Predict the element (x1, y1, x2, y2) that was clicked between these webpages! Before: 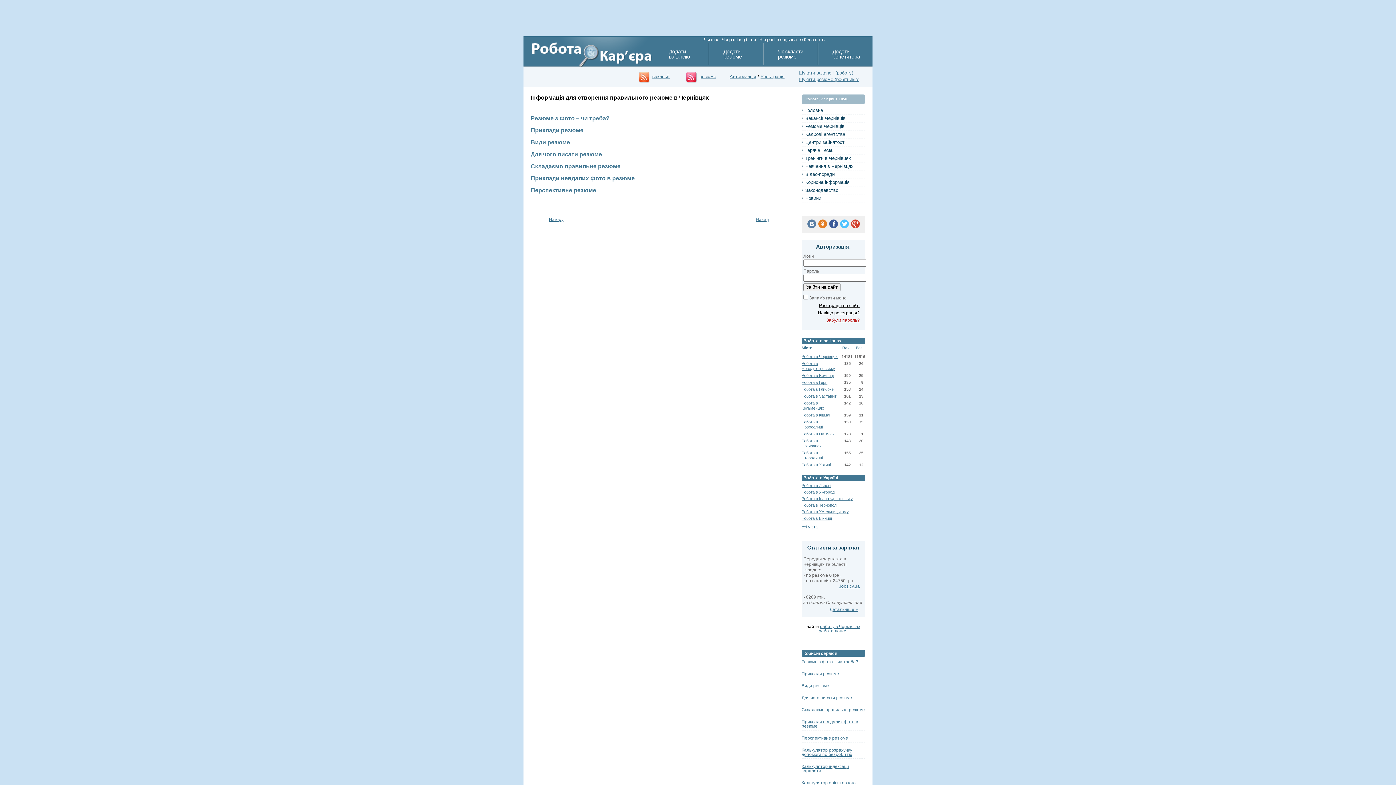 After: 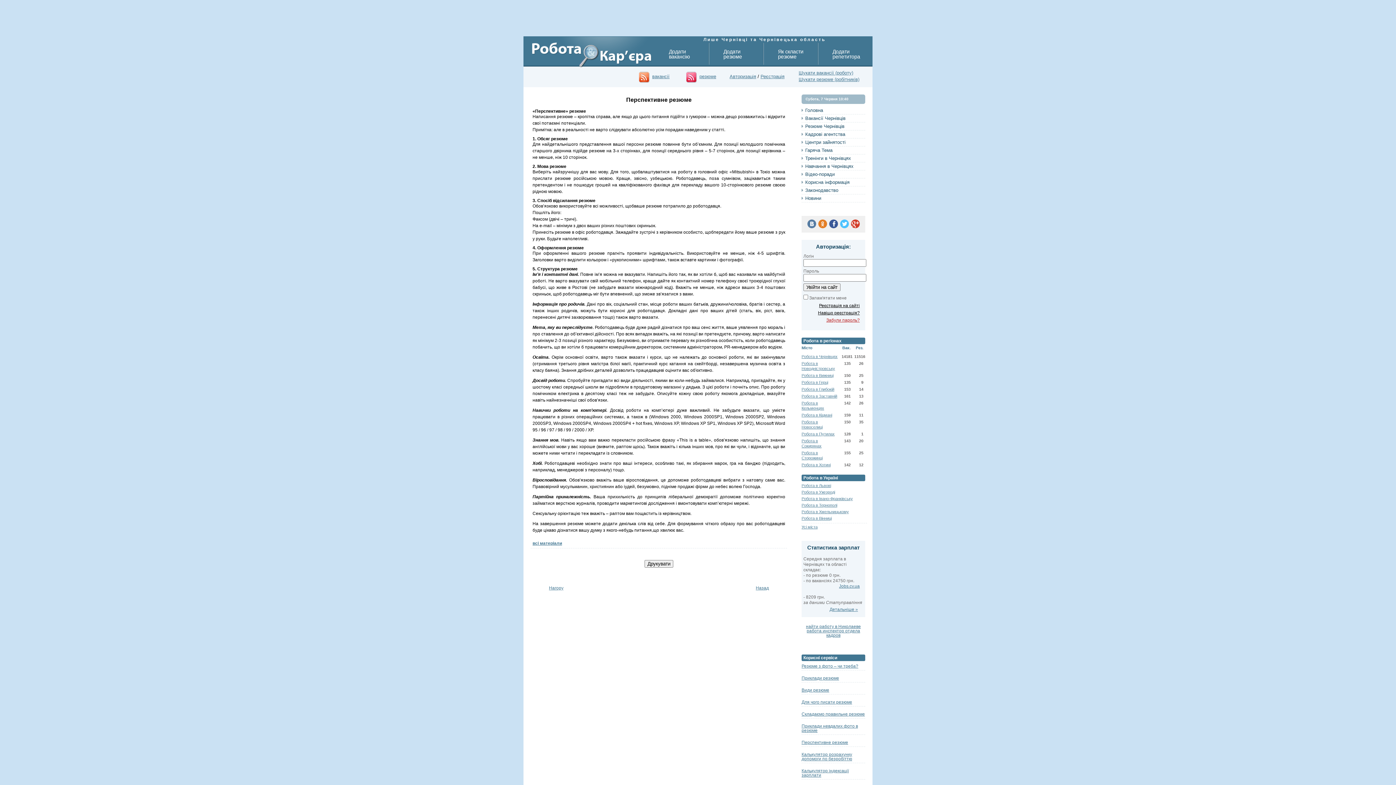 Action: bbox: (530, 187, 596, 193) label: Перспективне резюме